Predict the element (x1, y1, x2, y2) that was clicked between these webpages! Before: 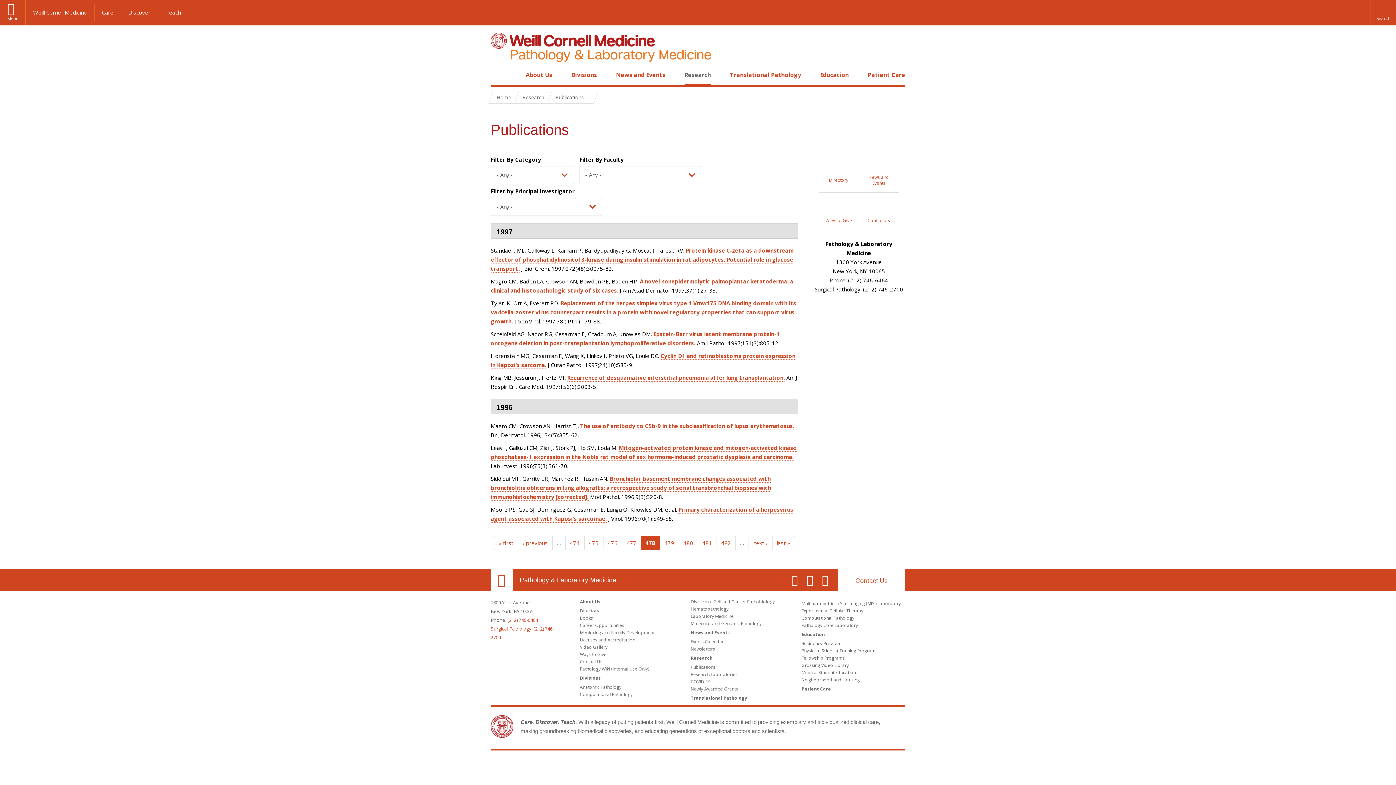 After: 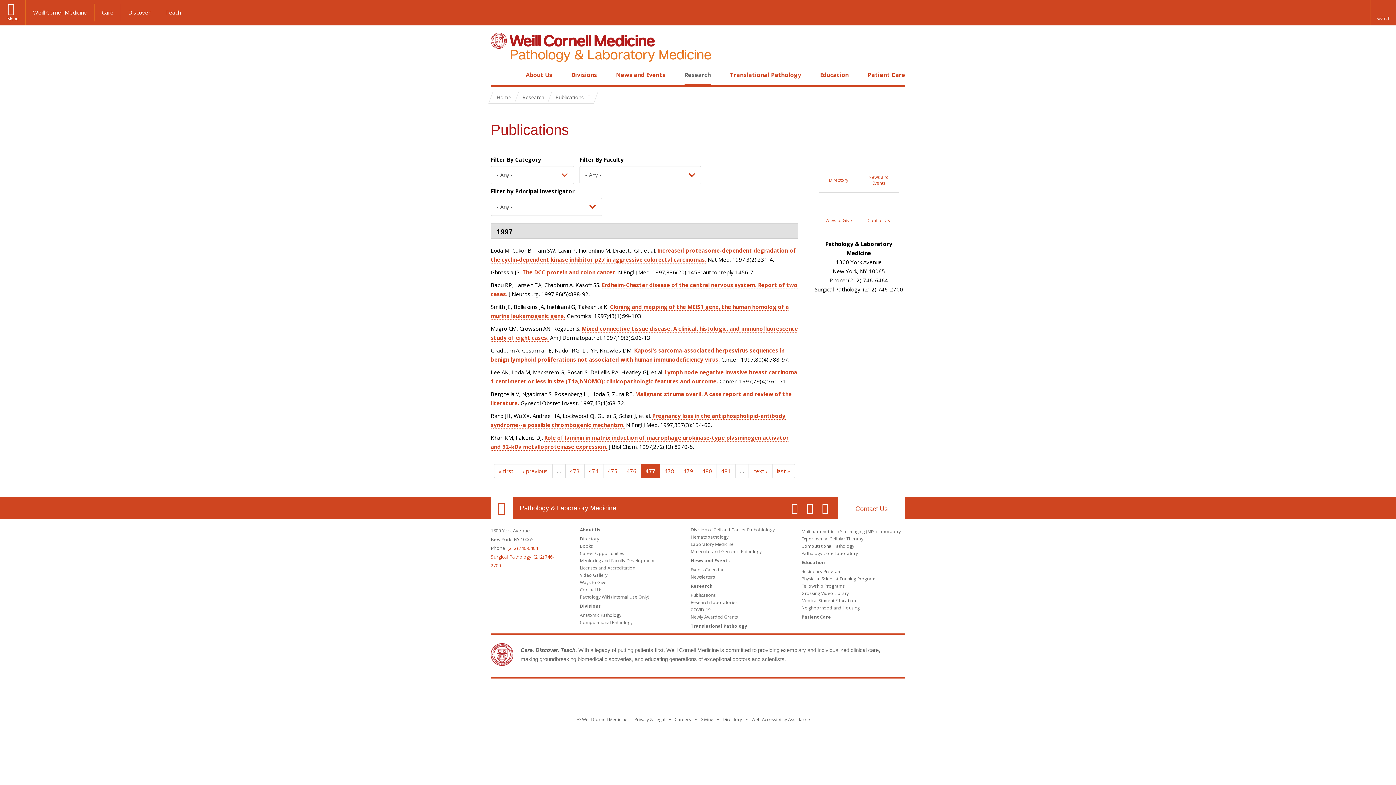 Action: bbox: (622, 536, 641, 550) label: 477